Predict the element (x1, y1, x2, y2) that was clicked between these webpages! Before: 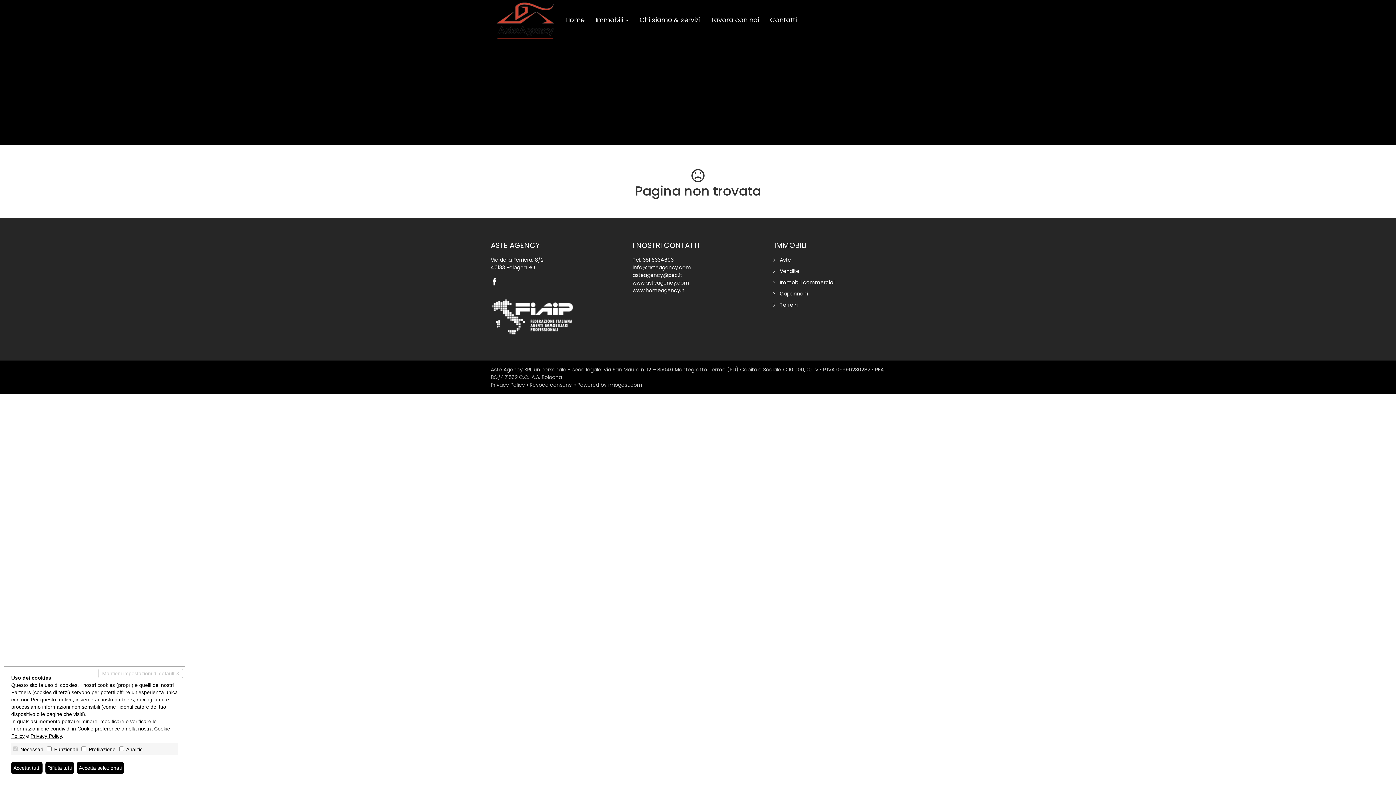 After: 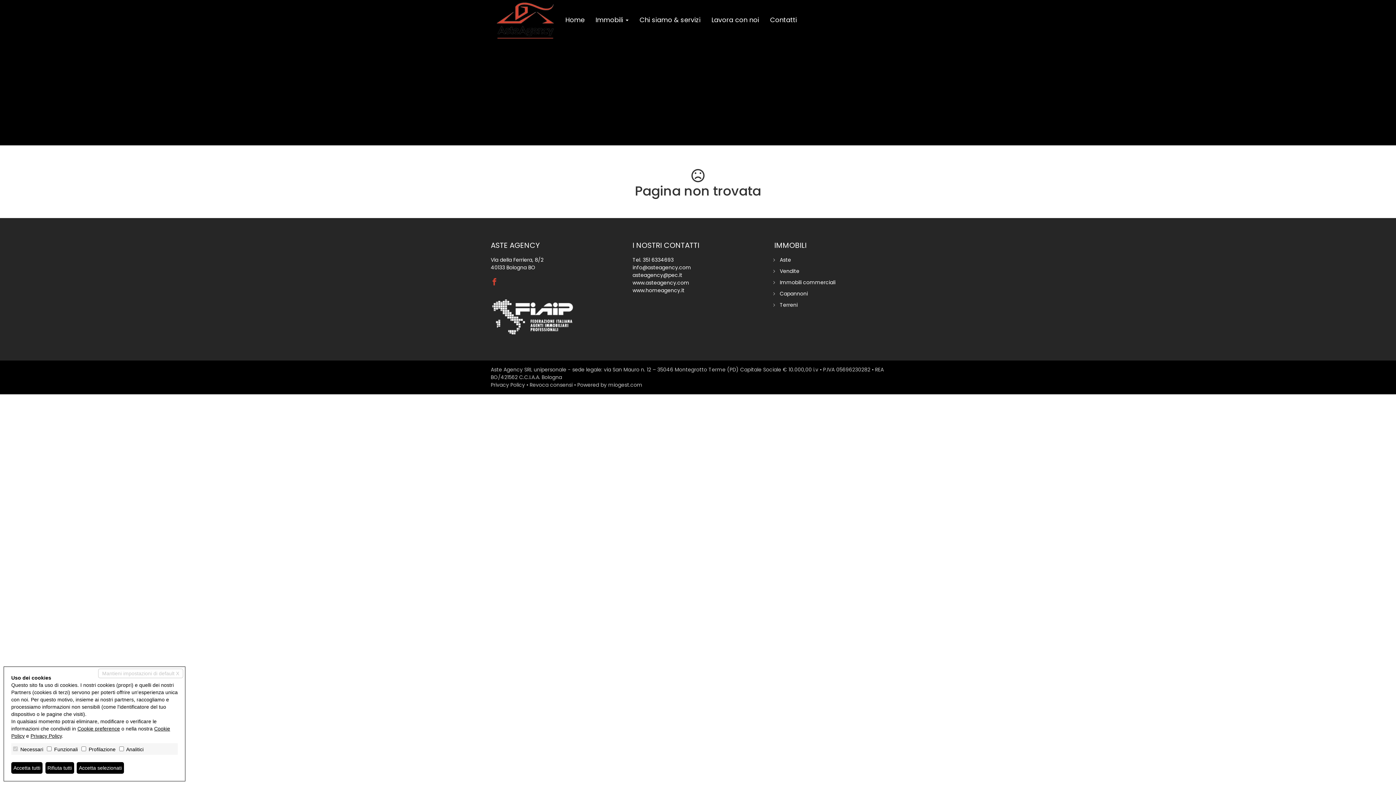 Action: bbox: (490, 277, 501, 288)